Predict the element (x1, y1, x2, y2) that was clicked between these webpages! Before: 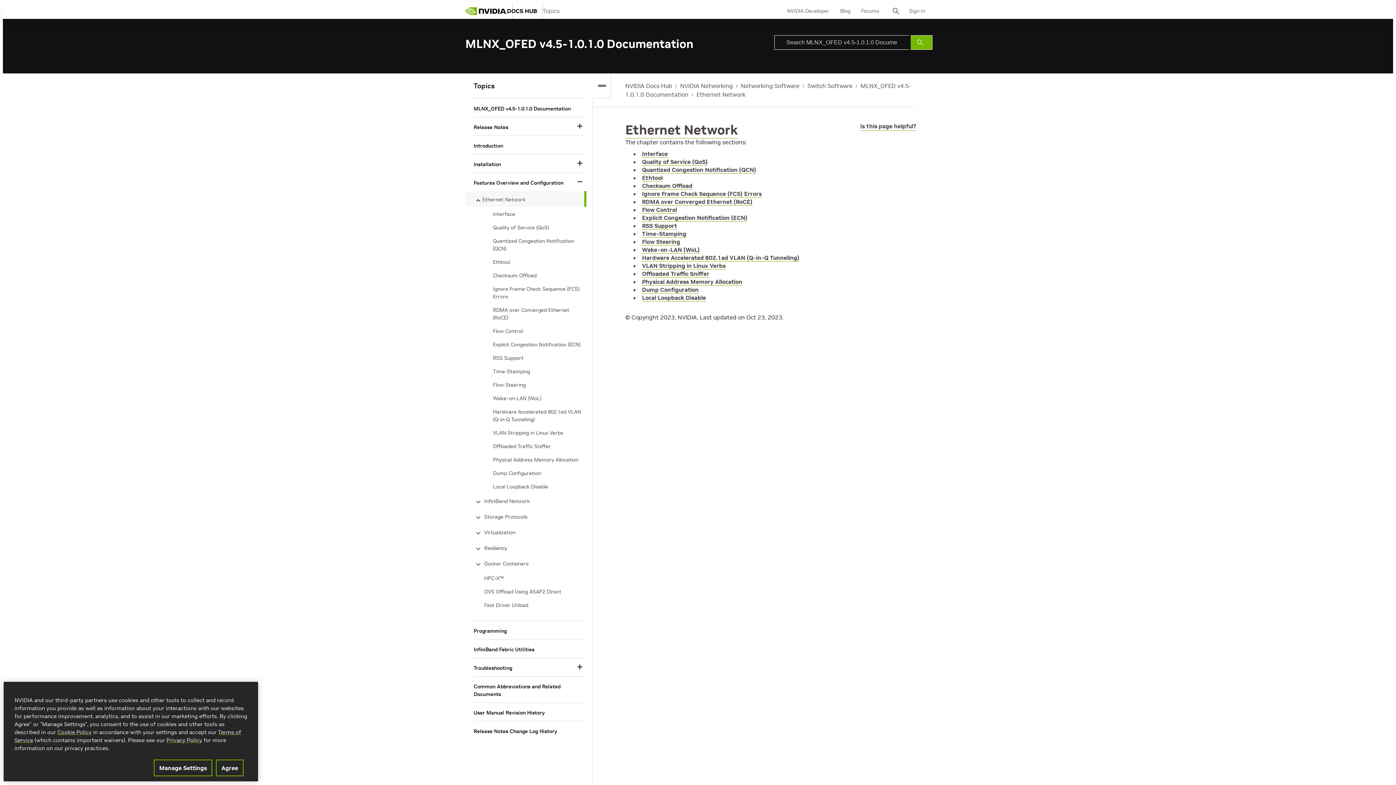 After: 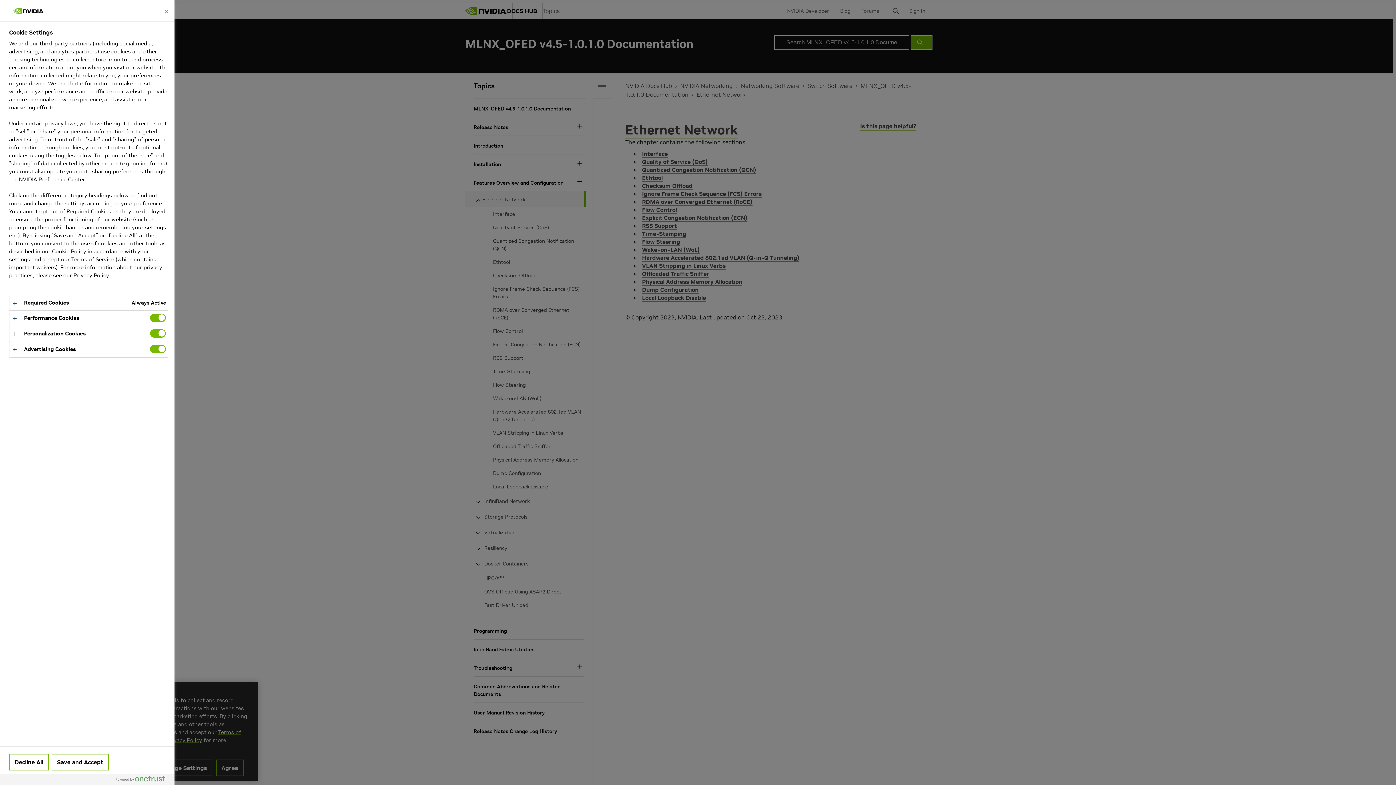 Action: bbox: (153, 760, 212, 776) label: Manage Settings